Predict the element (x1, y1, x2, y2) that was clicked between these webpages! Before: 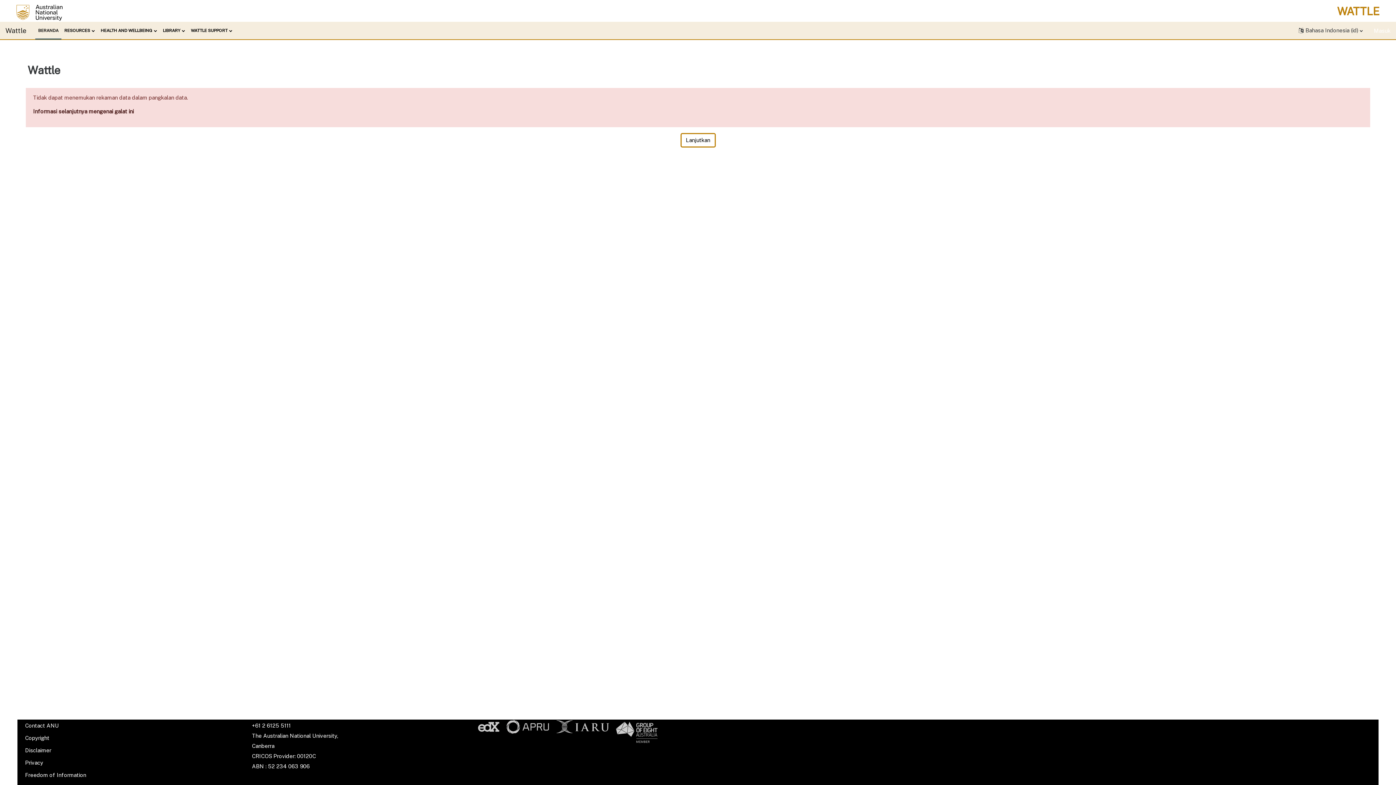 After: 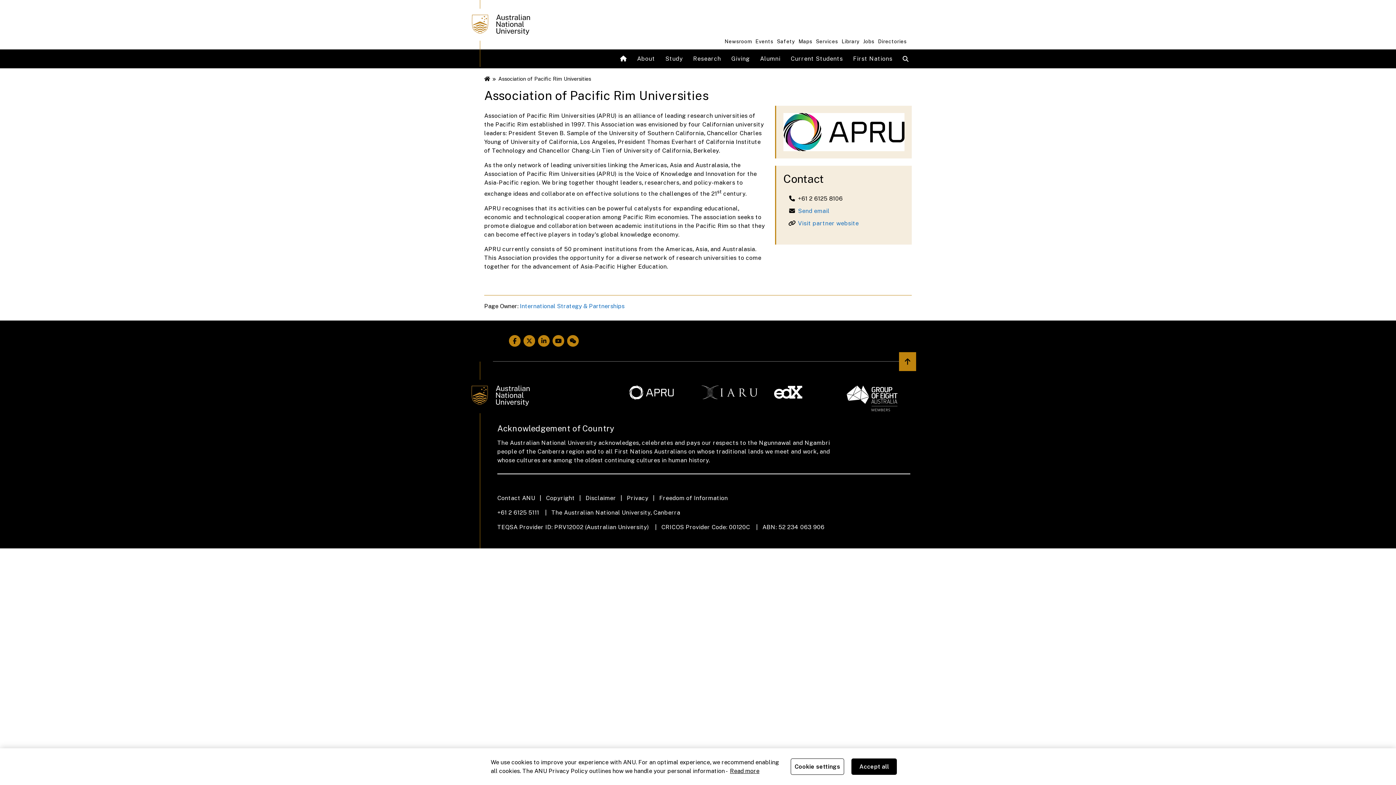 Action: bbox: (506, 720, 549, 726)